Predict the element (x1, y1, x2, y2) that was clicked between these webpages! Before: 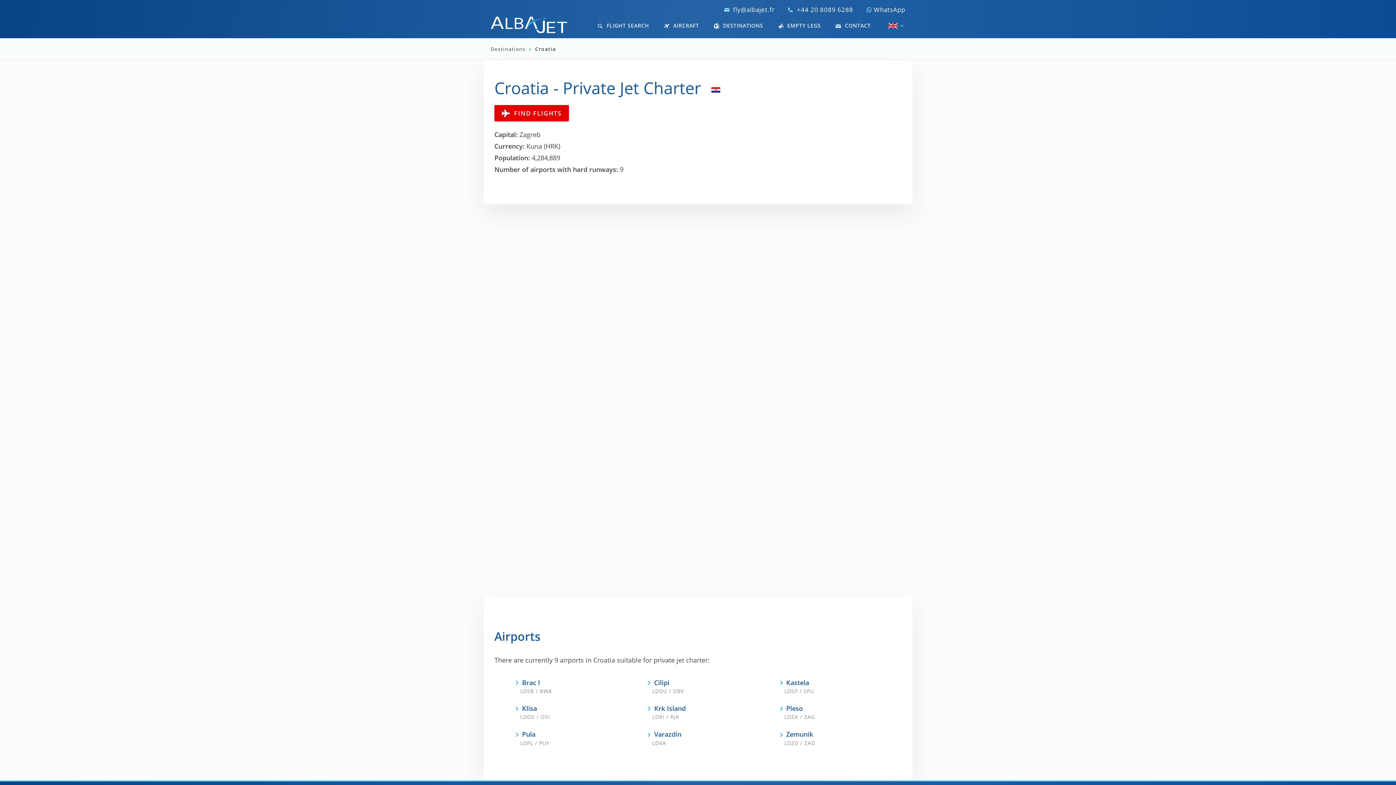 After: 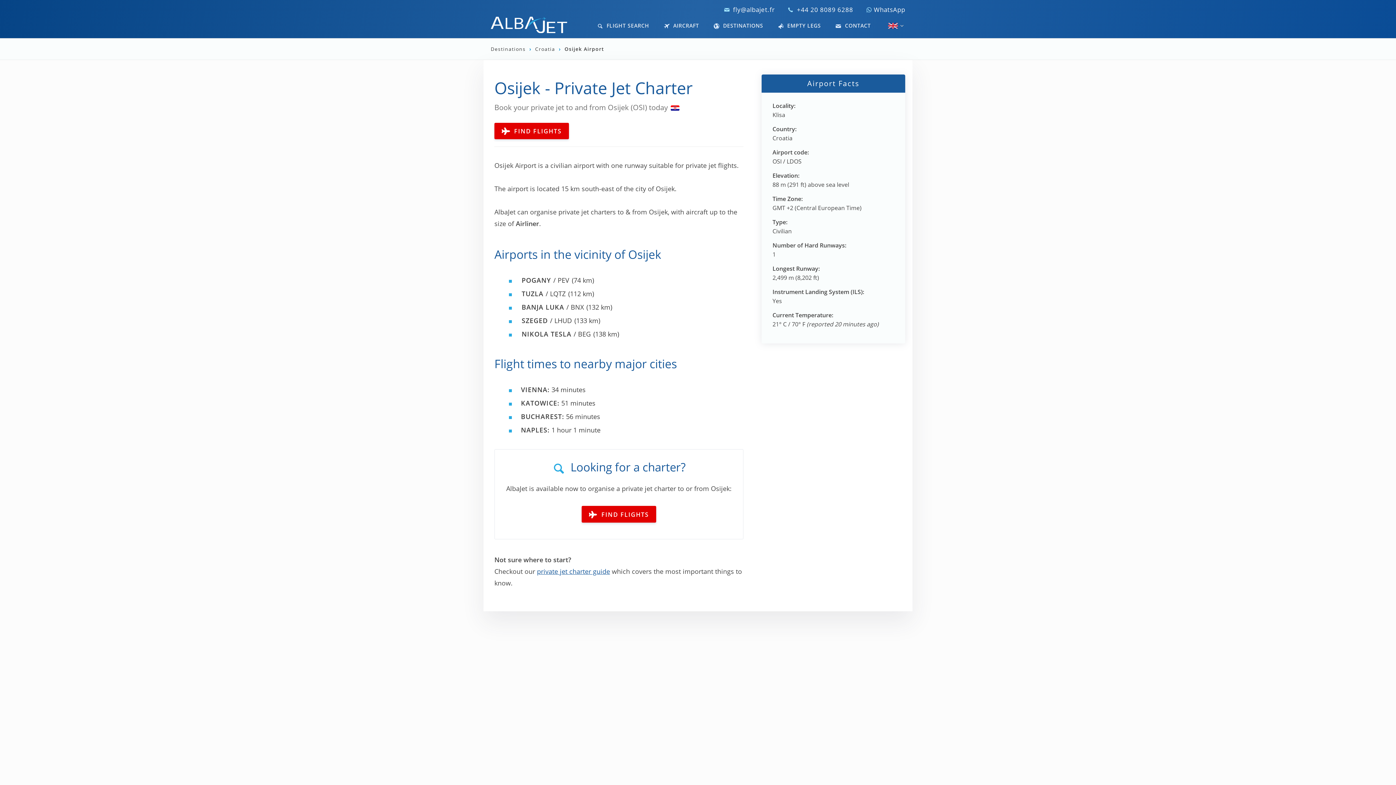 Action: bbox: (513, 705, 559, 722) label:  Klisa
LDOS / OSI